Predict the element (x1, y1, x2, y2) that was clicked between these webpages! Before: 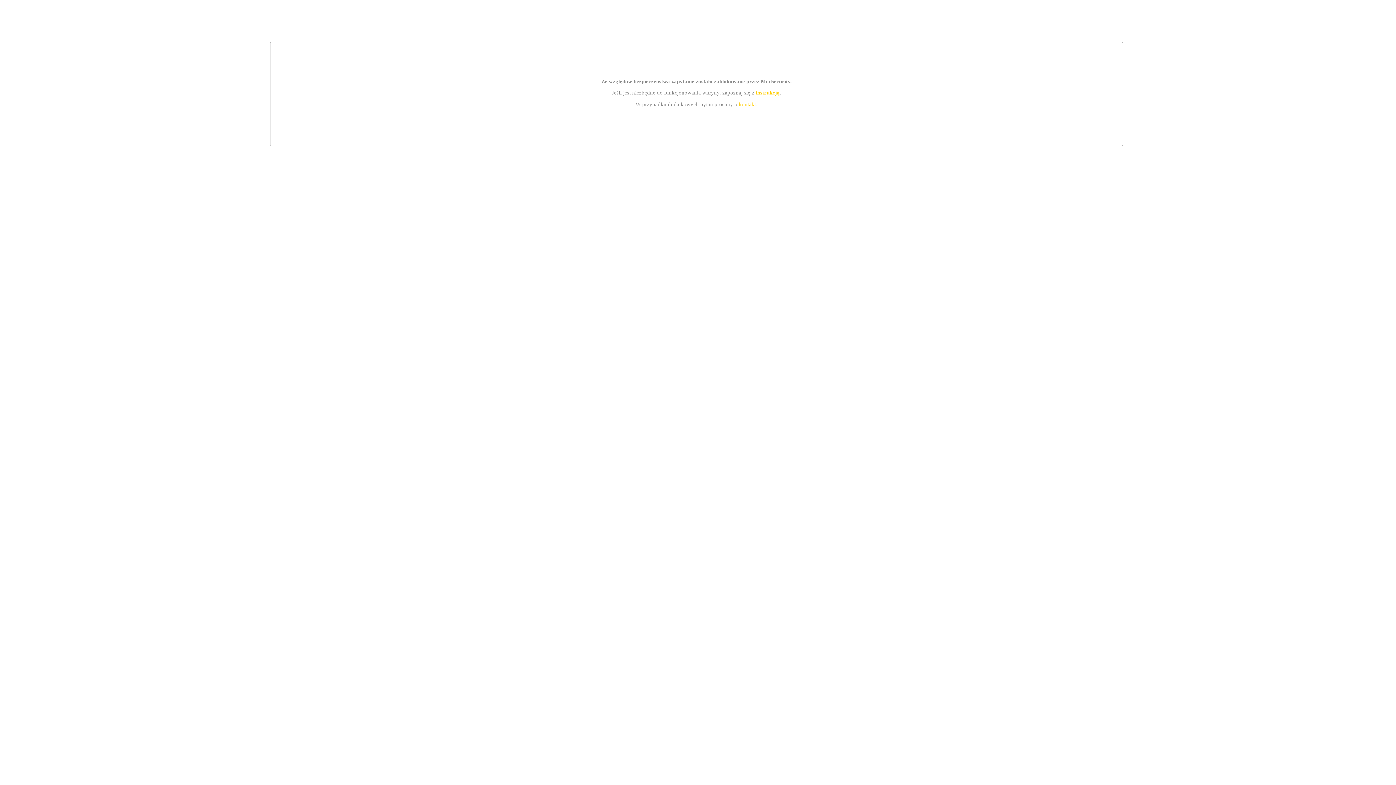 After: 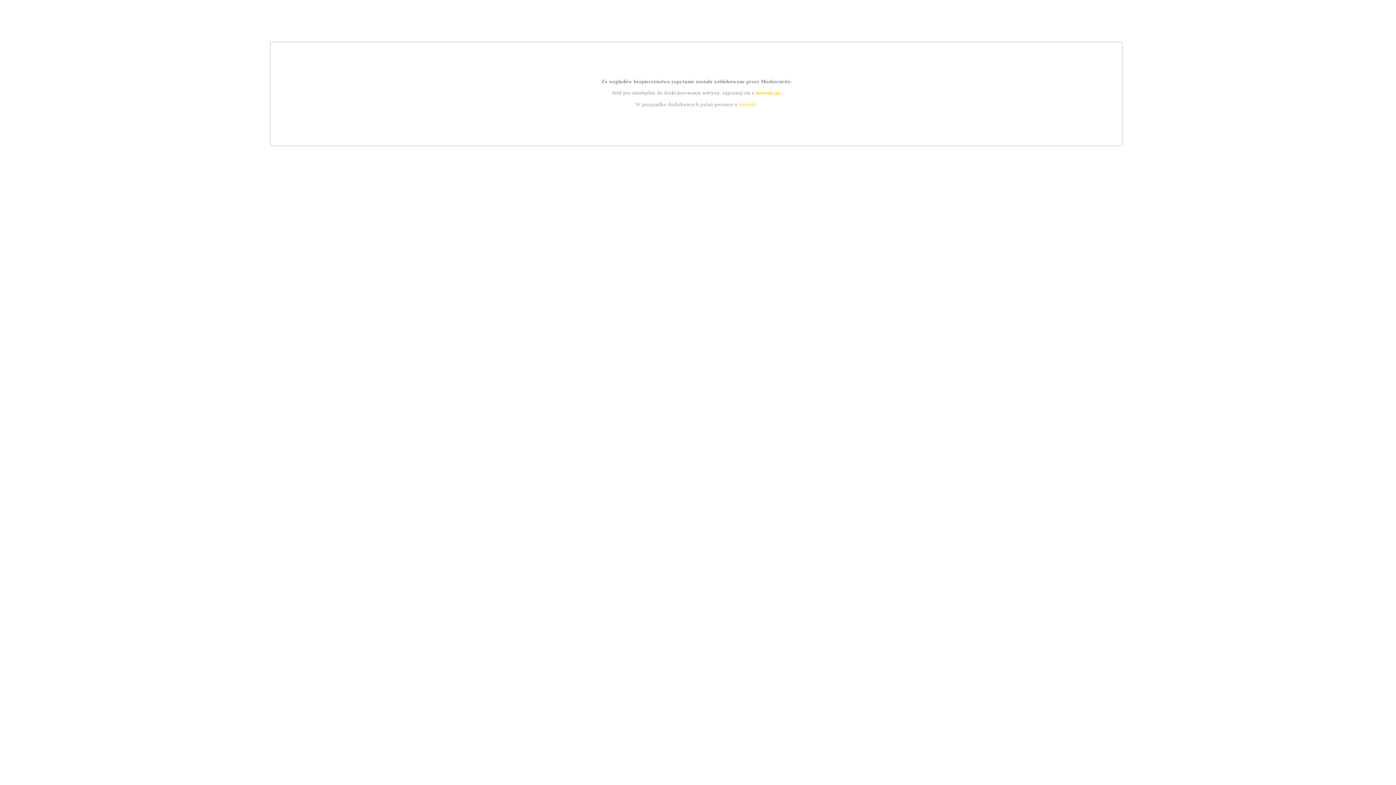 Action: bbox: (755, 89, 779, 95) label: instrukcją